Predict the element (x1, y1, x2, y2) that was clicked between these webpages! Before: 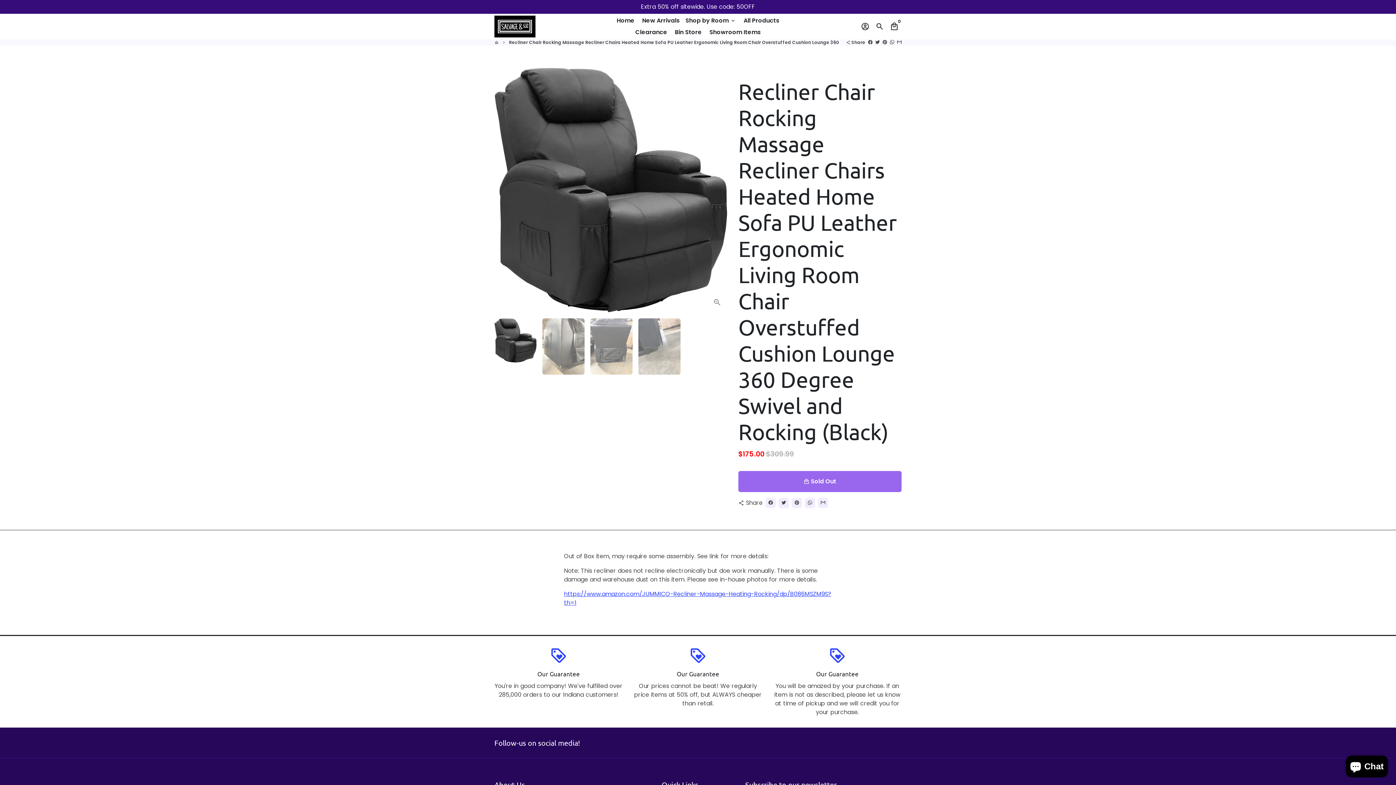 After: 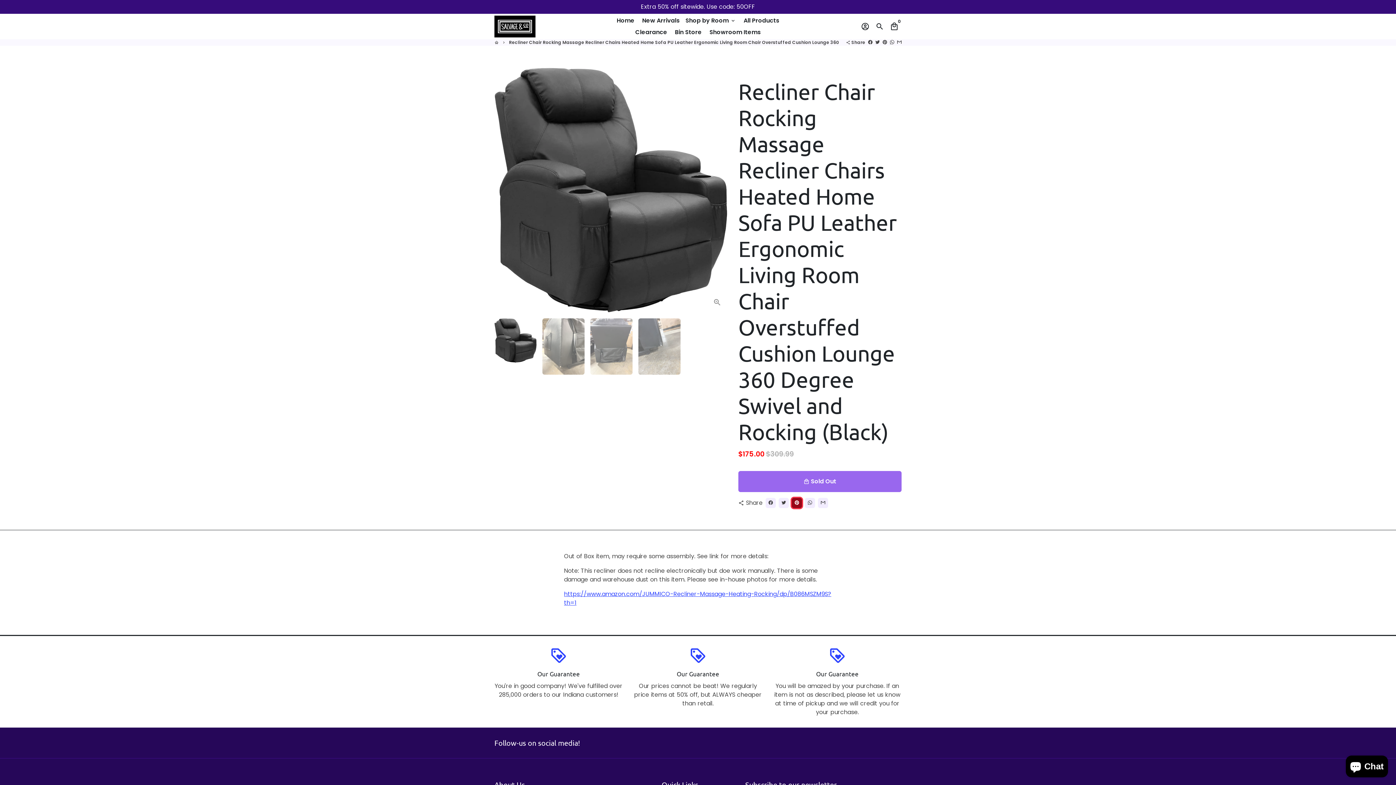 Action: bbox: (791, 498, 802, 508) label: Pin on Pinterest